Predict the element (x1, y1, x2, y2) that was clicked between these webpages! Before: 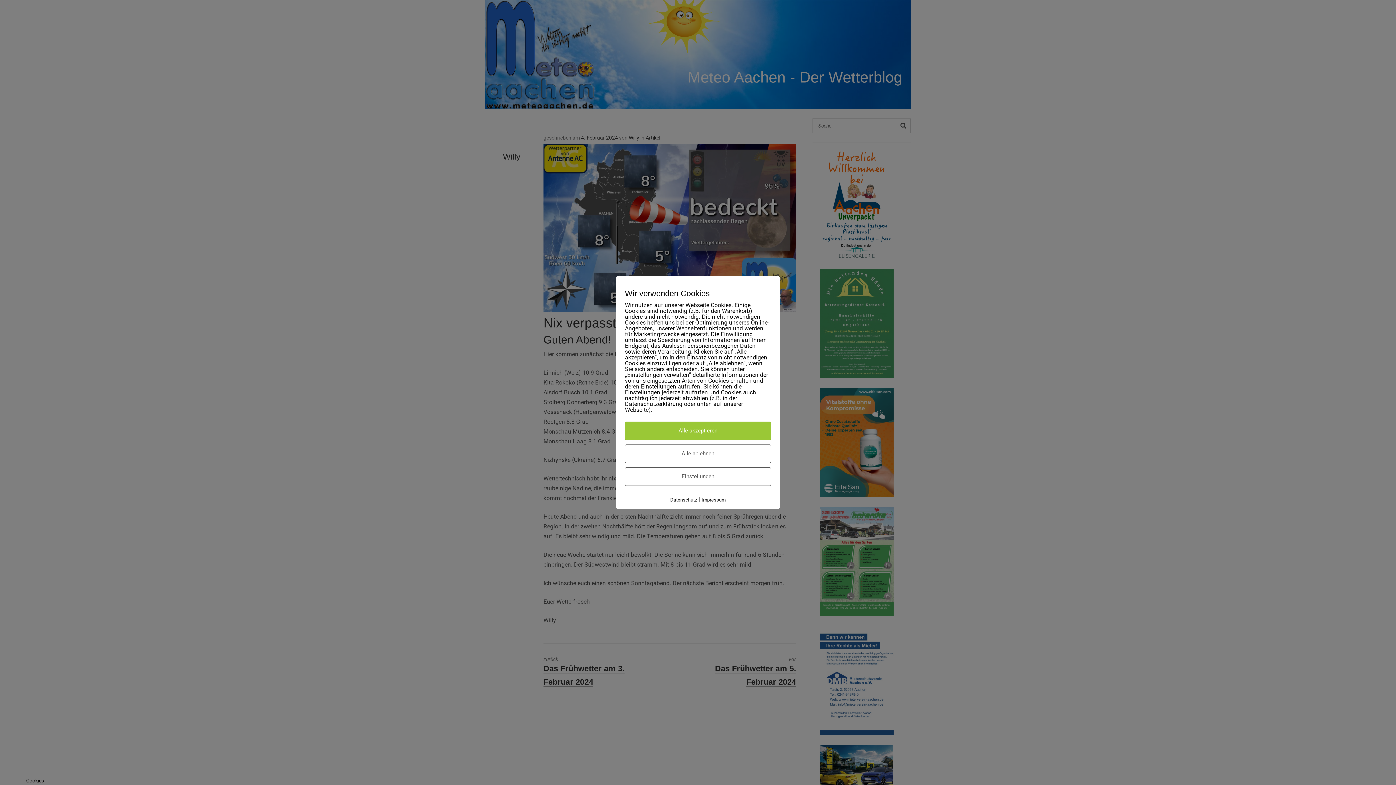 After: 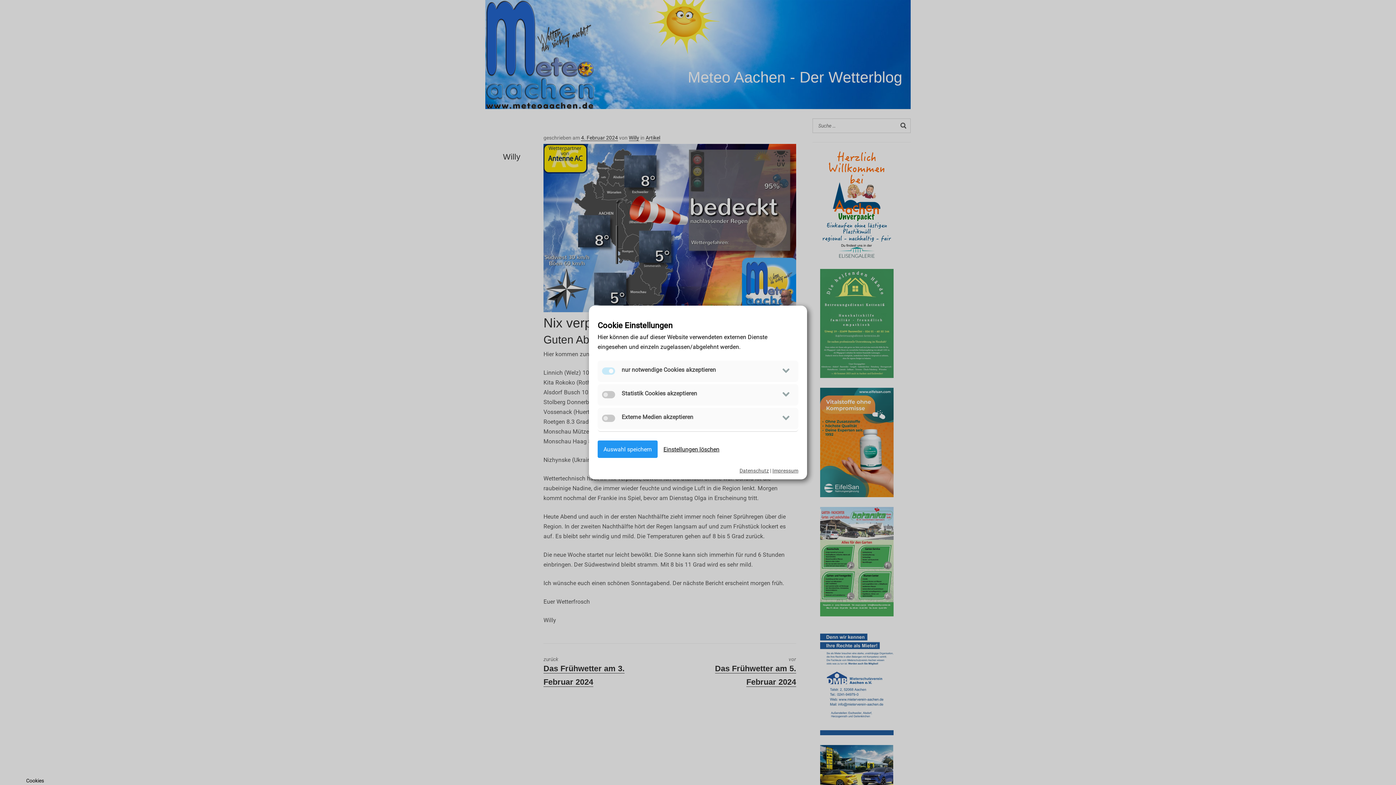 Action: label: Einstellungen bbox: (625, 467, 771, 486)